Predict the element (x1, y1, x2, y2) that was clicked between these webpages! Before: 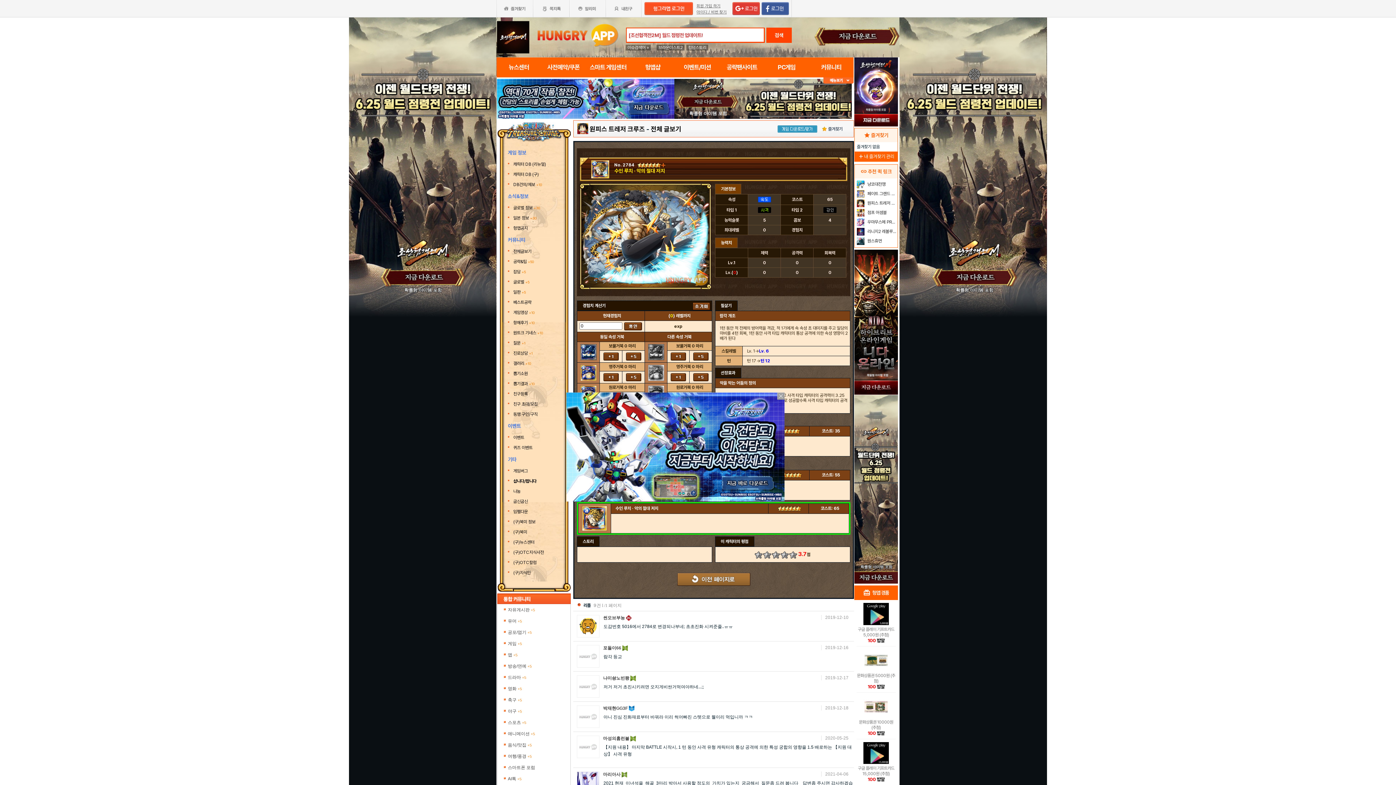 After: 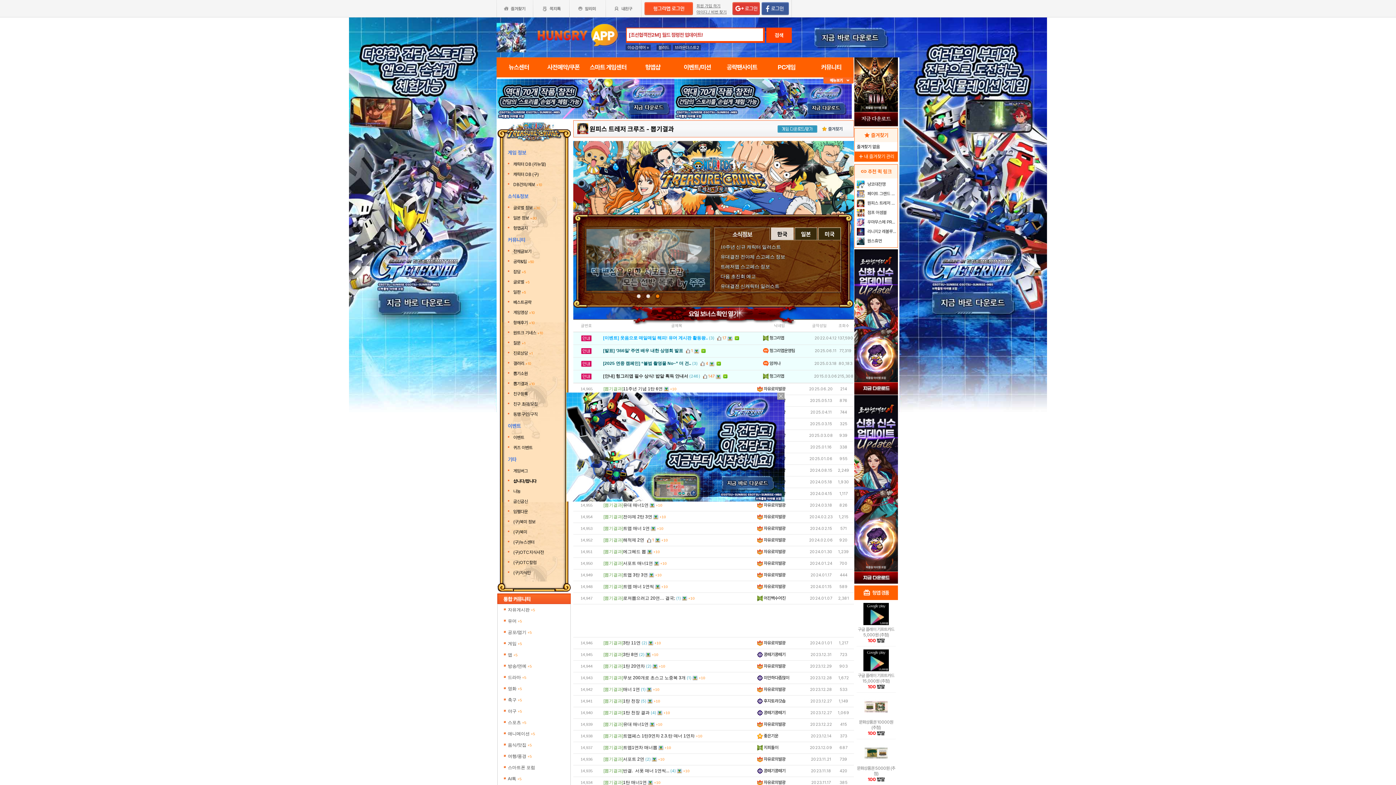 Action: bbox: (507, 378, 564, 389) label: 뽑기결과 +10